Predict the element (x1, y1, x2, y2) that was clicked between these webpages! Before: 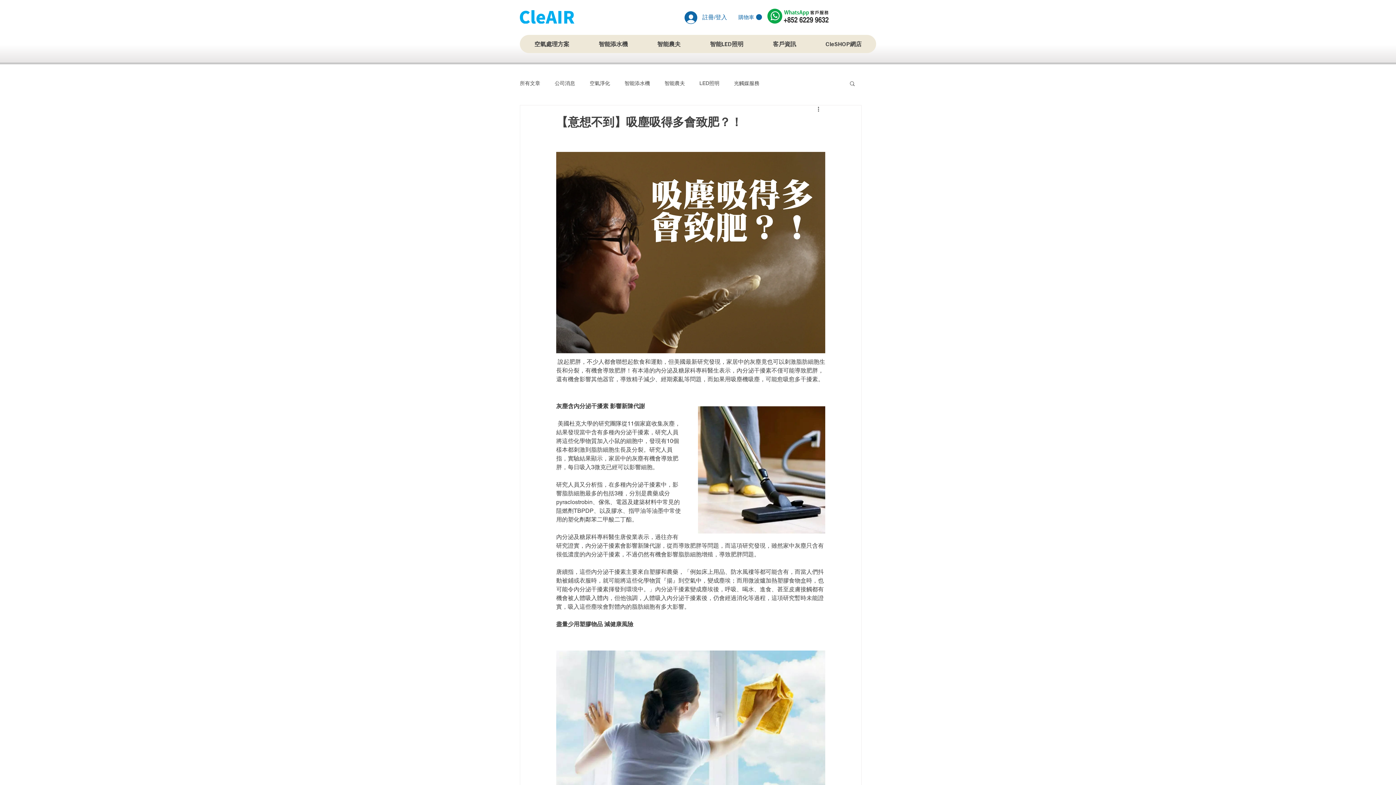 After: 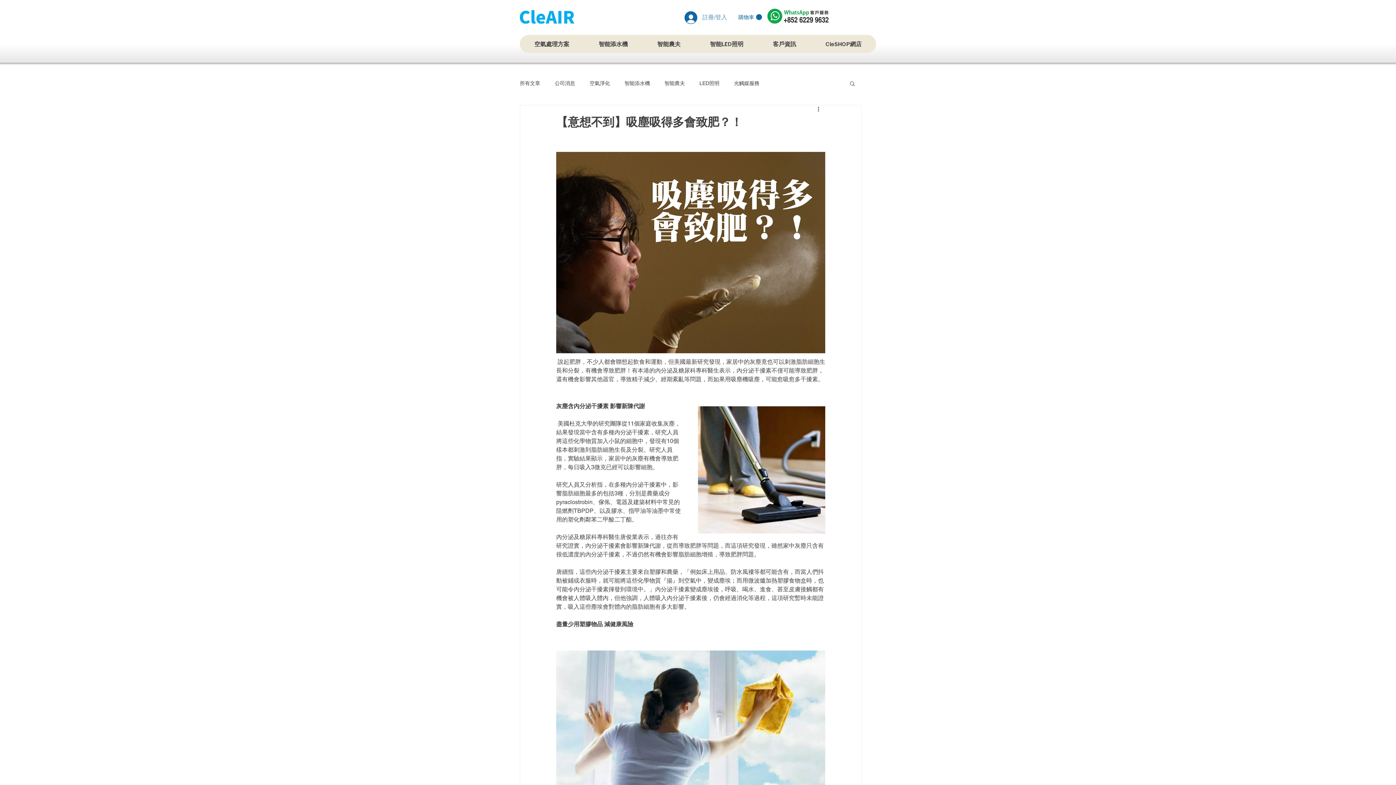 Action: bbox: (679, 8, 732, 26) label: 註冊/登入